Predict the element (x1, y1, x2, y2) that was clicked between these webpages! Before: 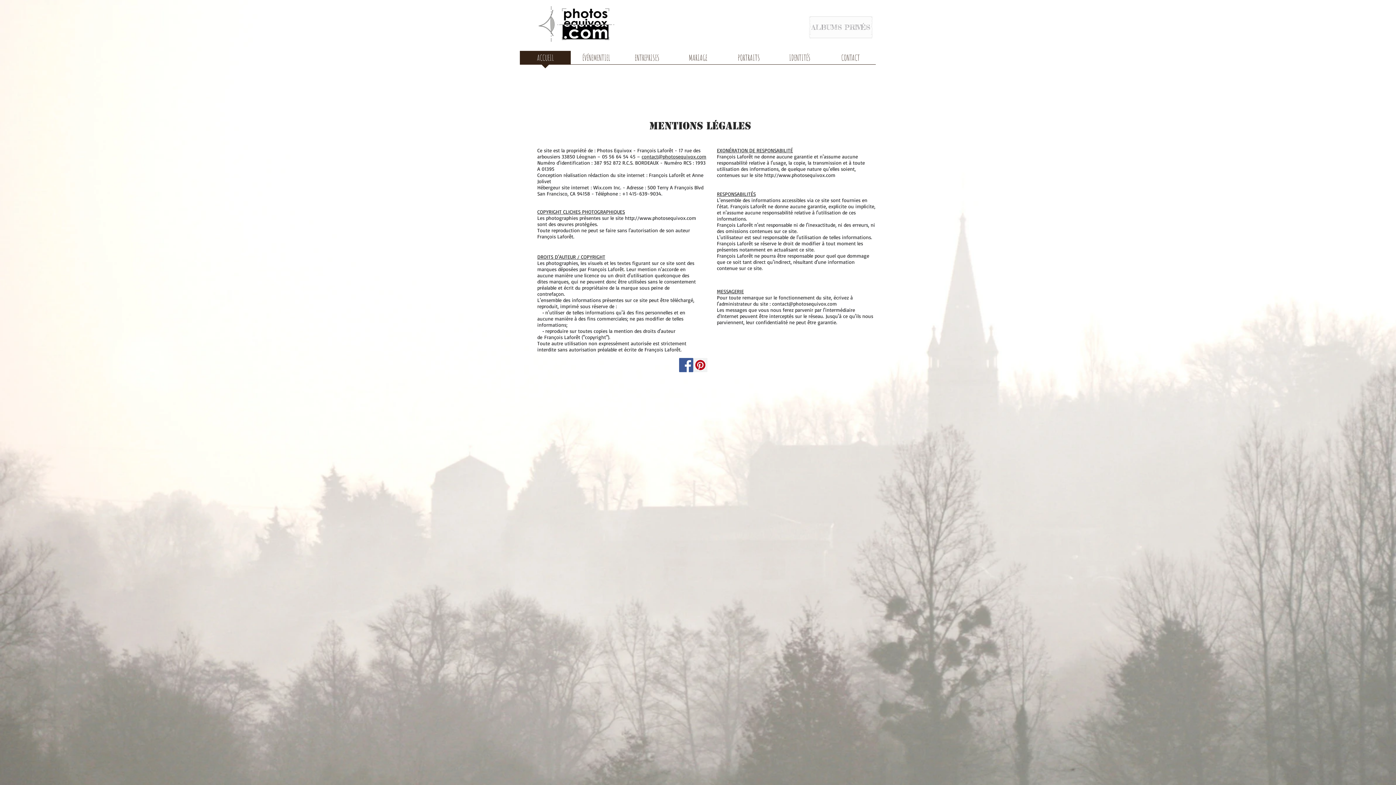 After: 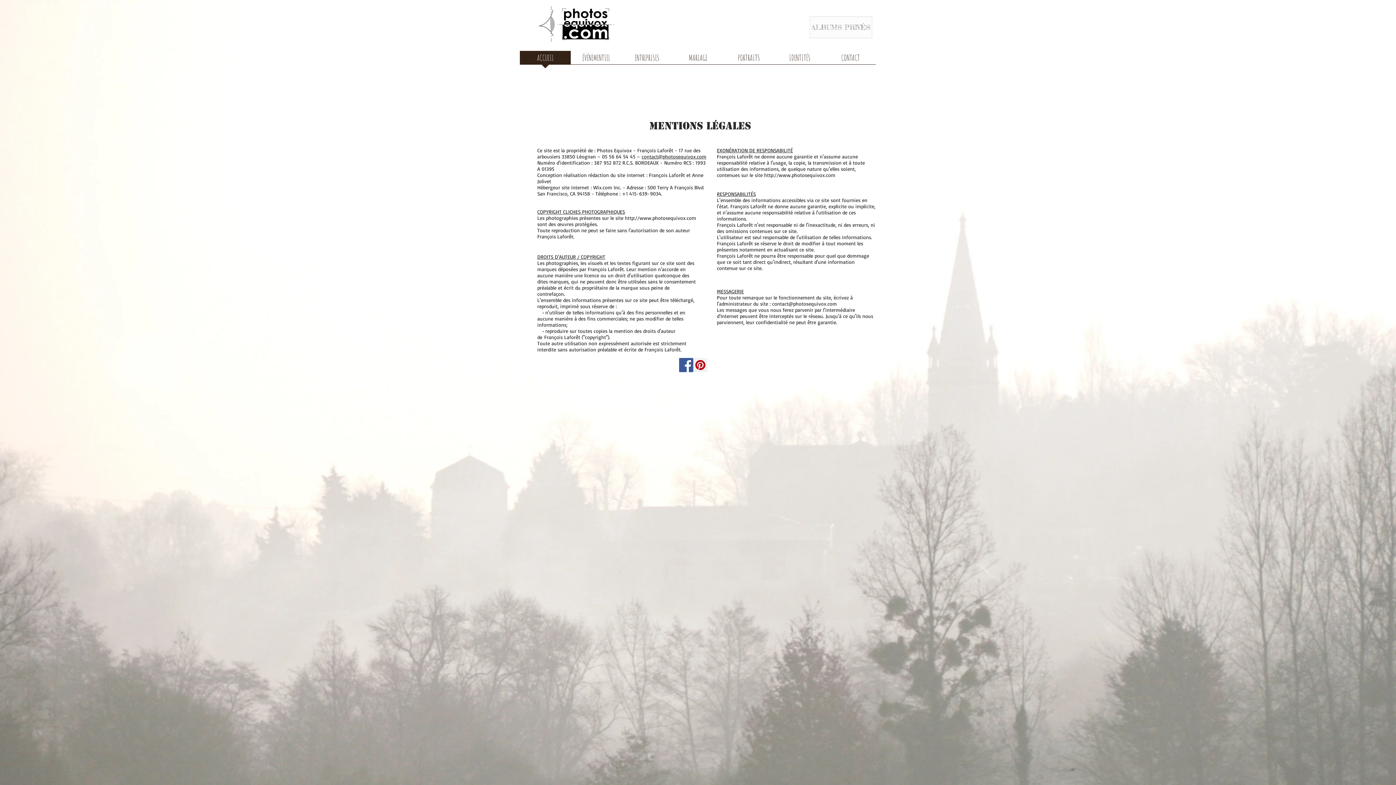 Action: bbox: (693, 358, 707, 372) label: Pinterest Social Icon